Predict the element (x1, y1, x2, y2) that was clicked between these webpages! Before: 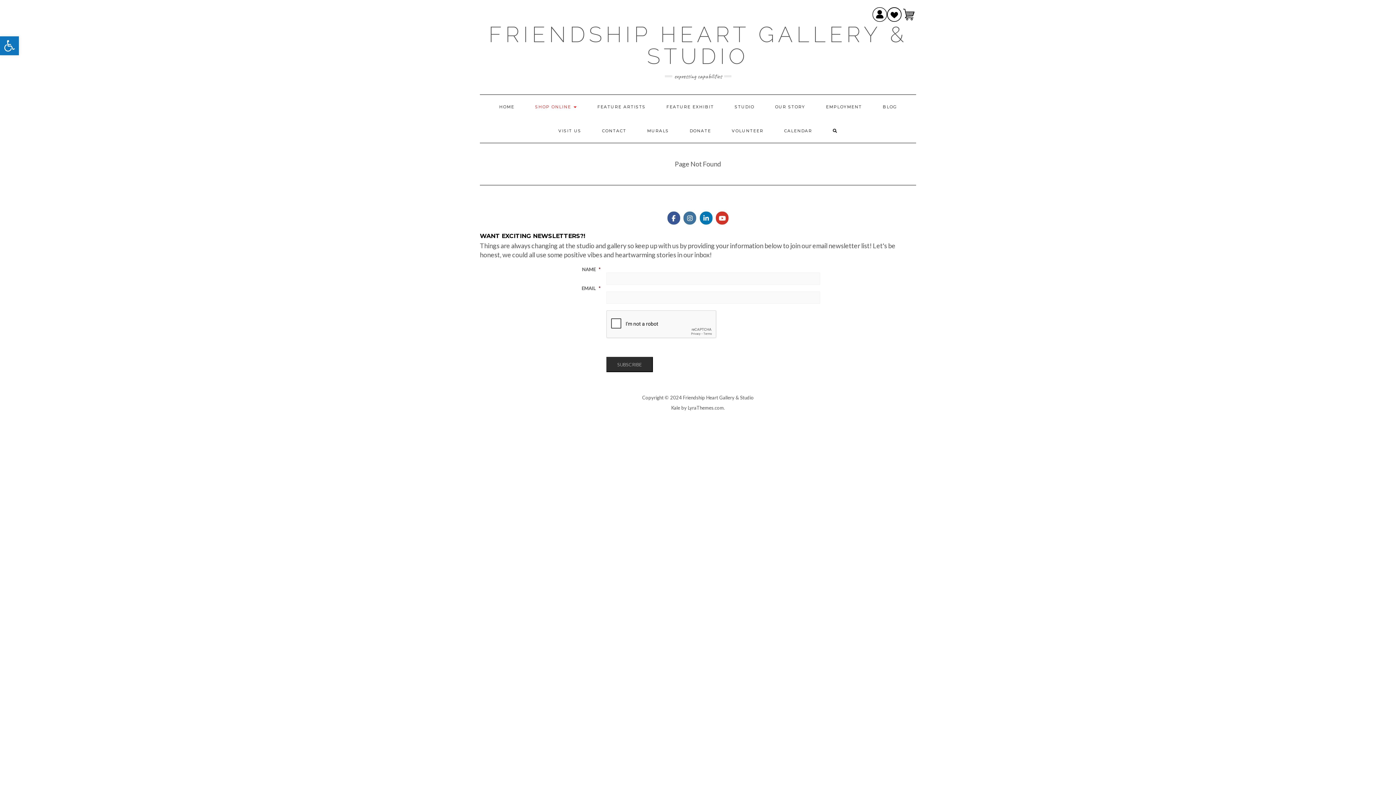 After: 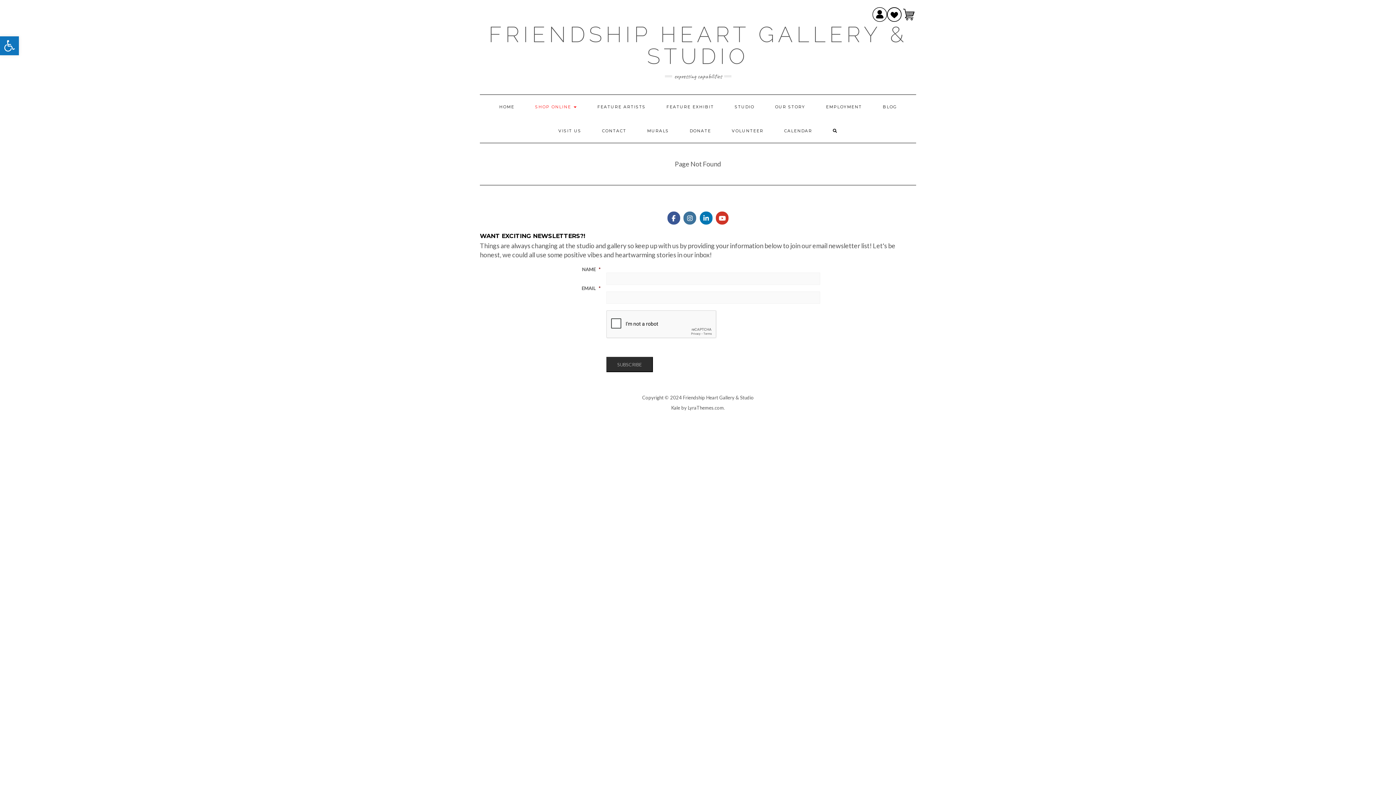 Action: bbox: (667, 211, 680, 224) label: Friendship Heart Gallery & Studio on Facebook